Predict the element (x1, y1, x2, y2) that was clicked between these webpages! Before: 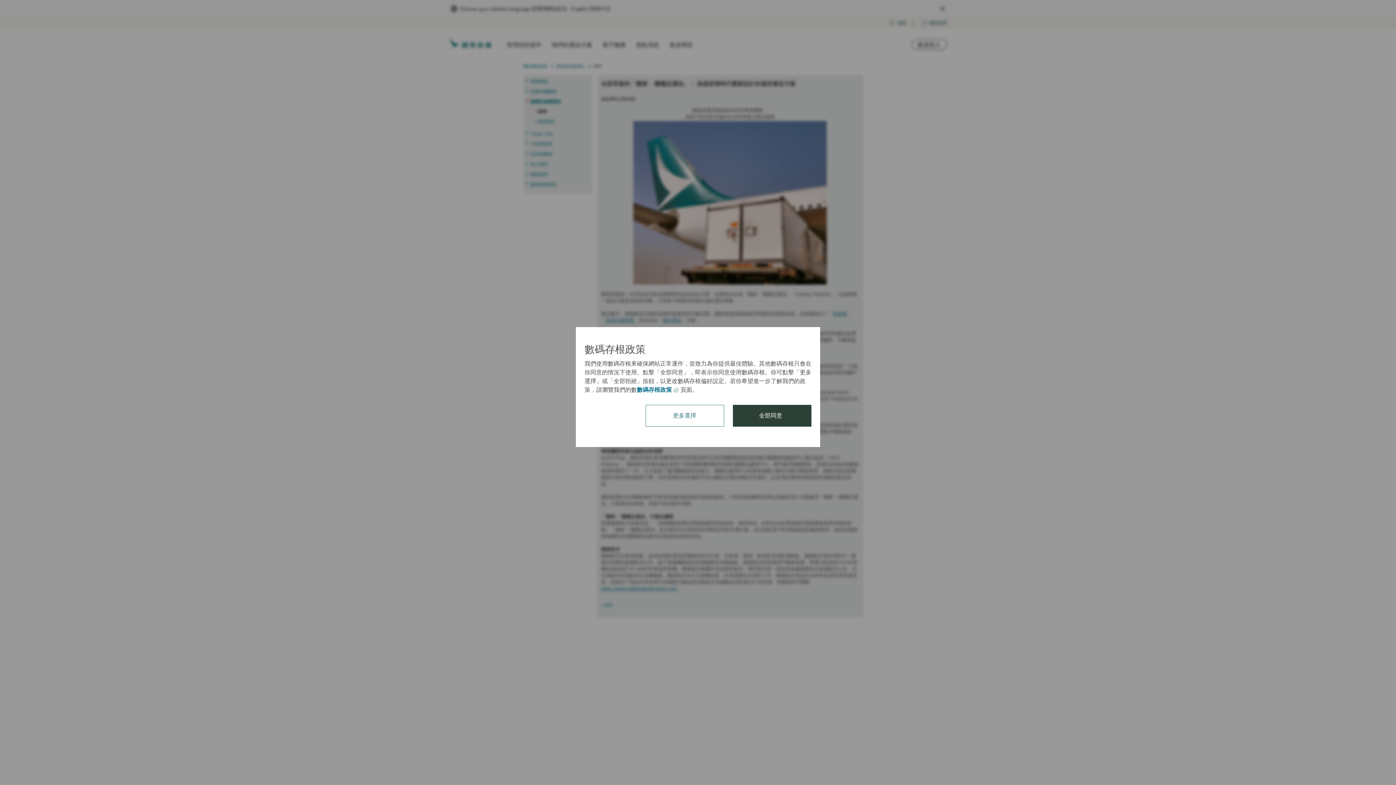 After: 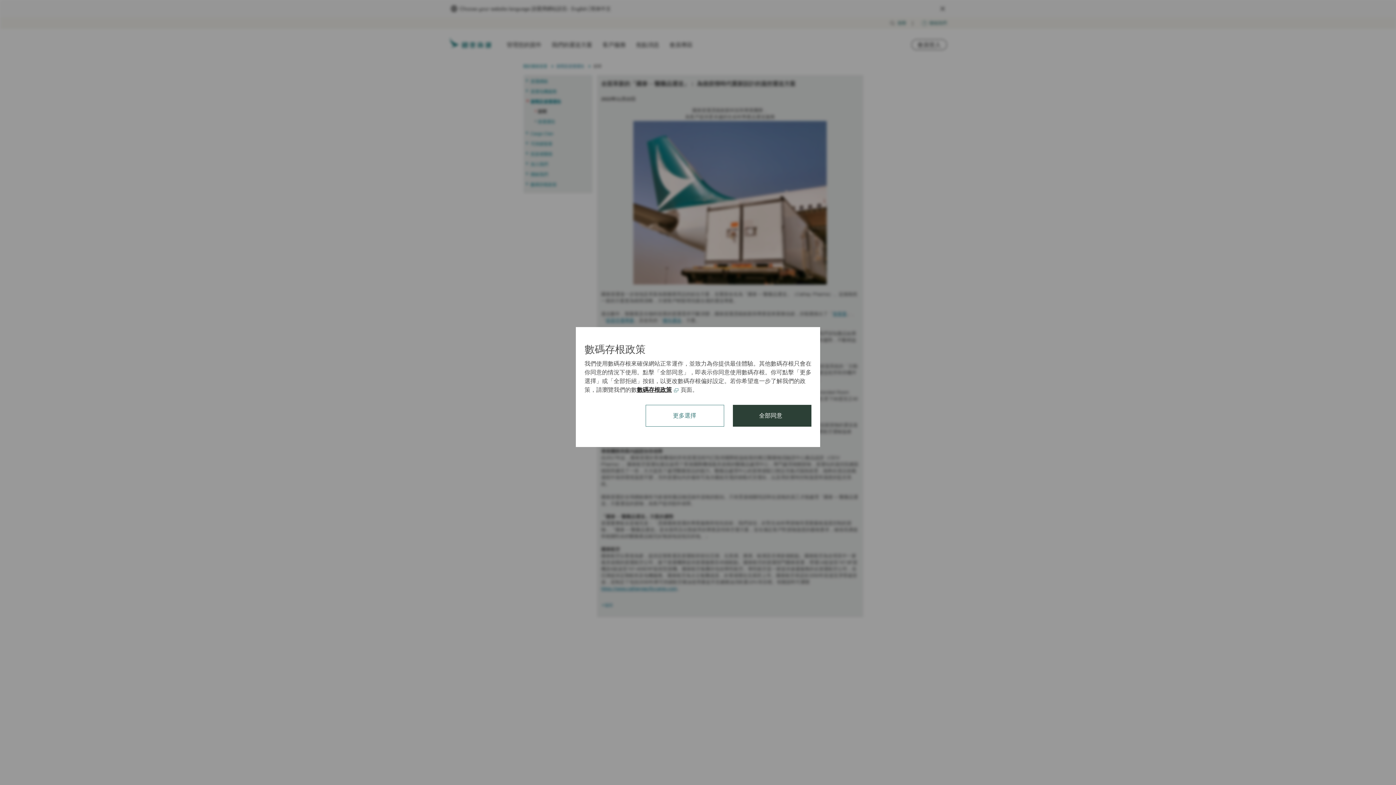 Action: label: 數碼存根政策 bbox: (637, 385, 672, 393)